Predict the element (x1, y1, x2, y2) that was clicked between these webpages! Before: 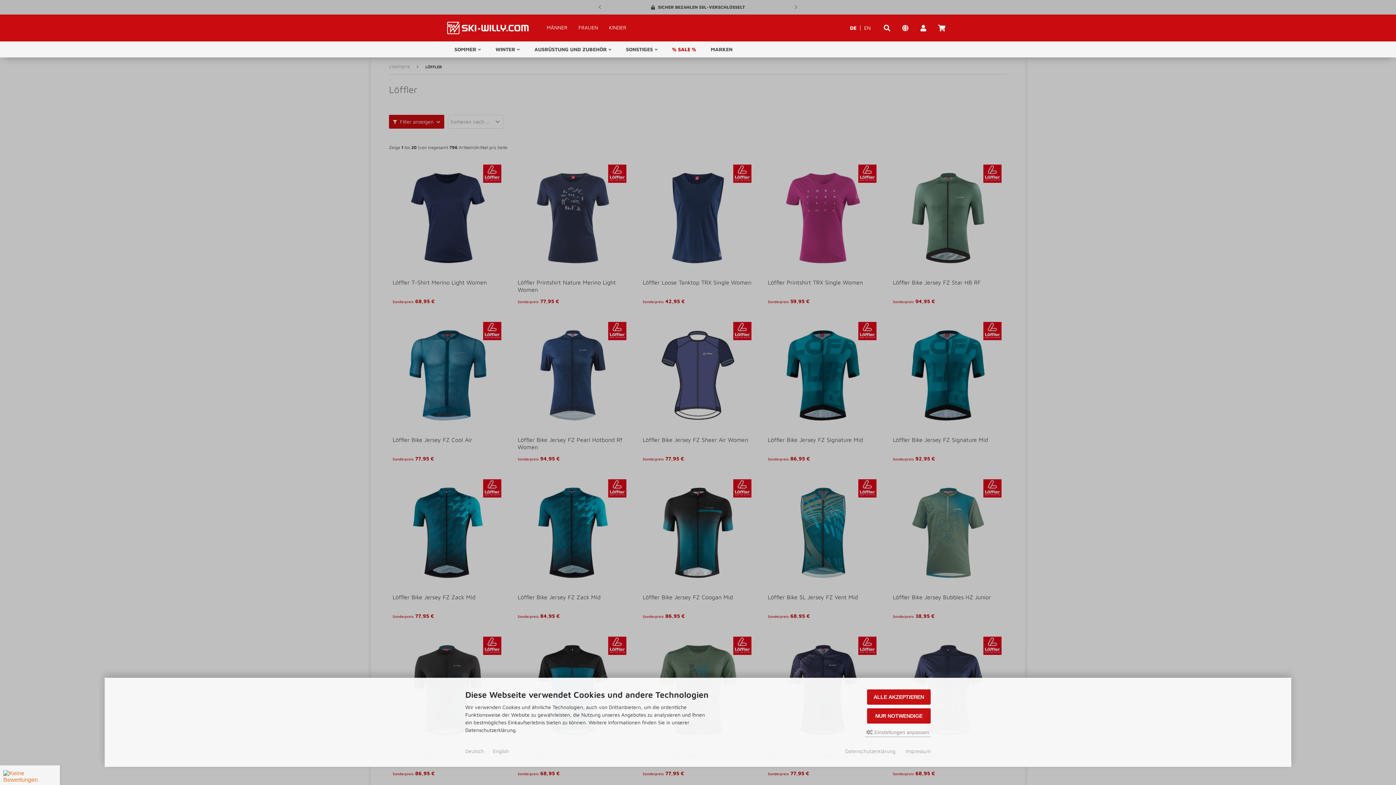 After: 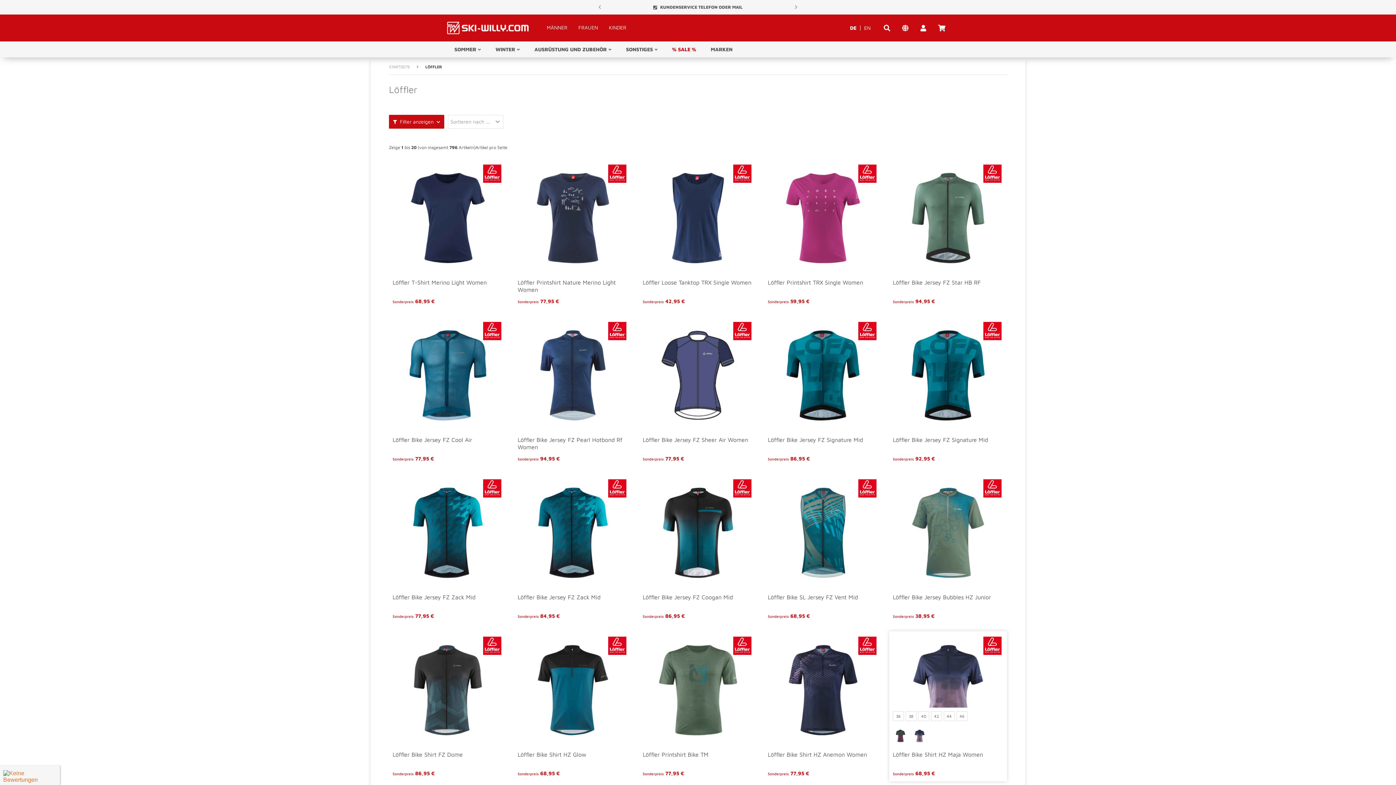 Action: bbox: (867, 708, 930, 724) label: NUR NOTWENDIGE